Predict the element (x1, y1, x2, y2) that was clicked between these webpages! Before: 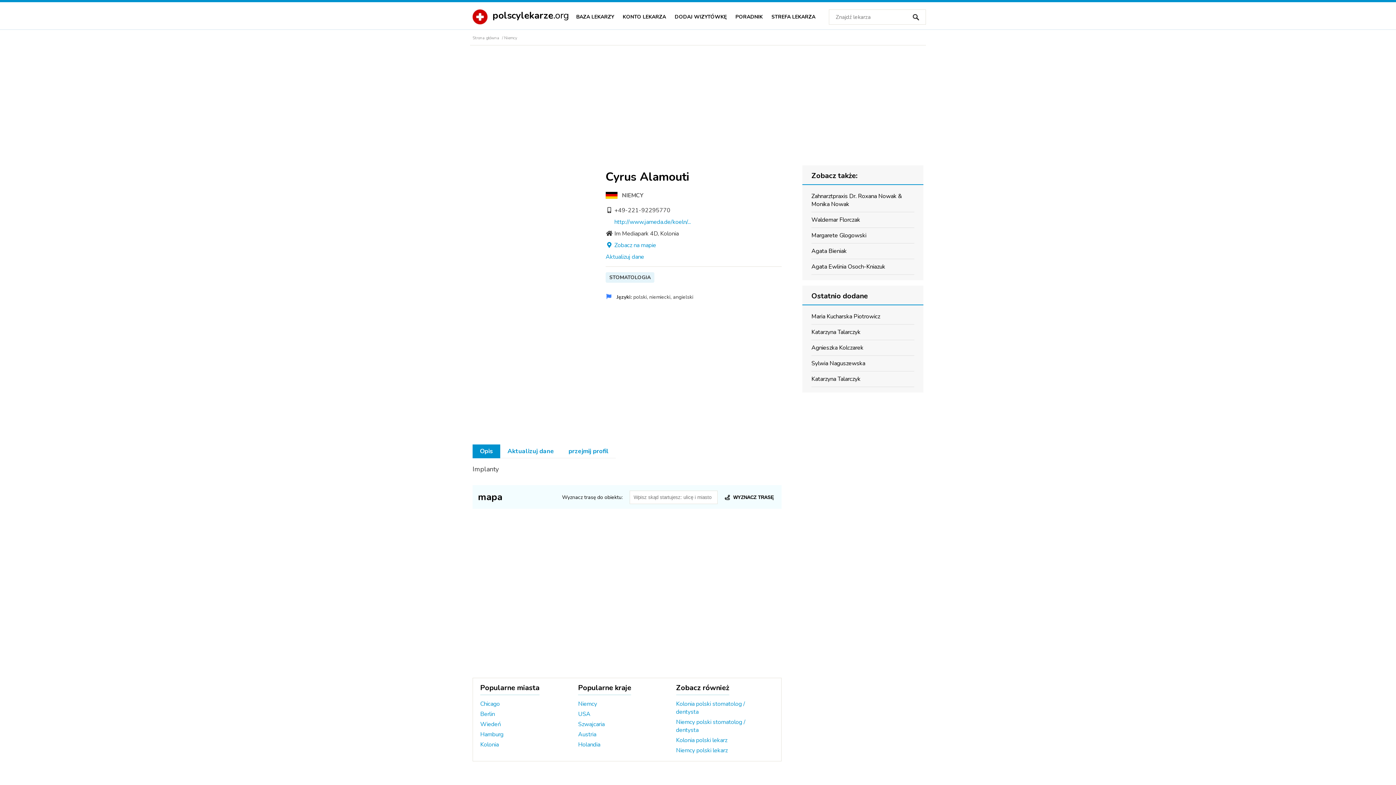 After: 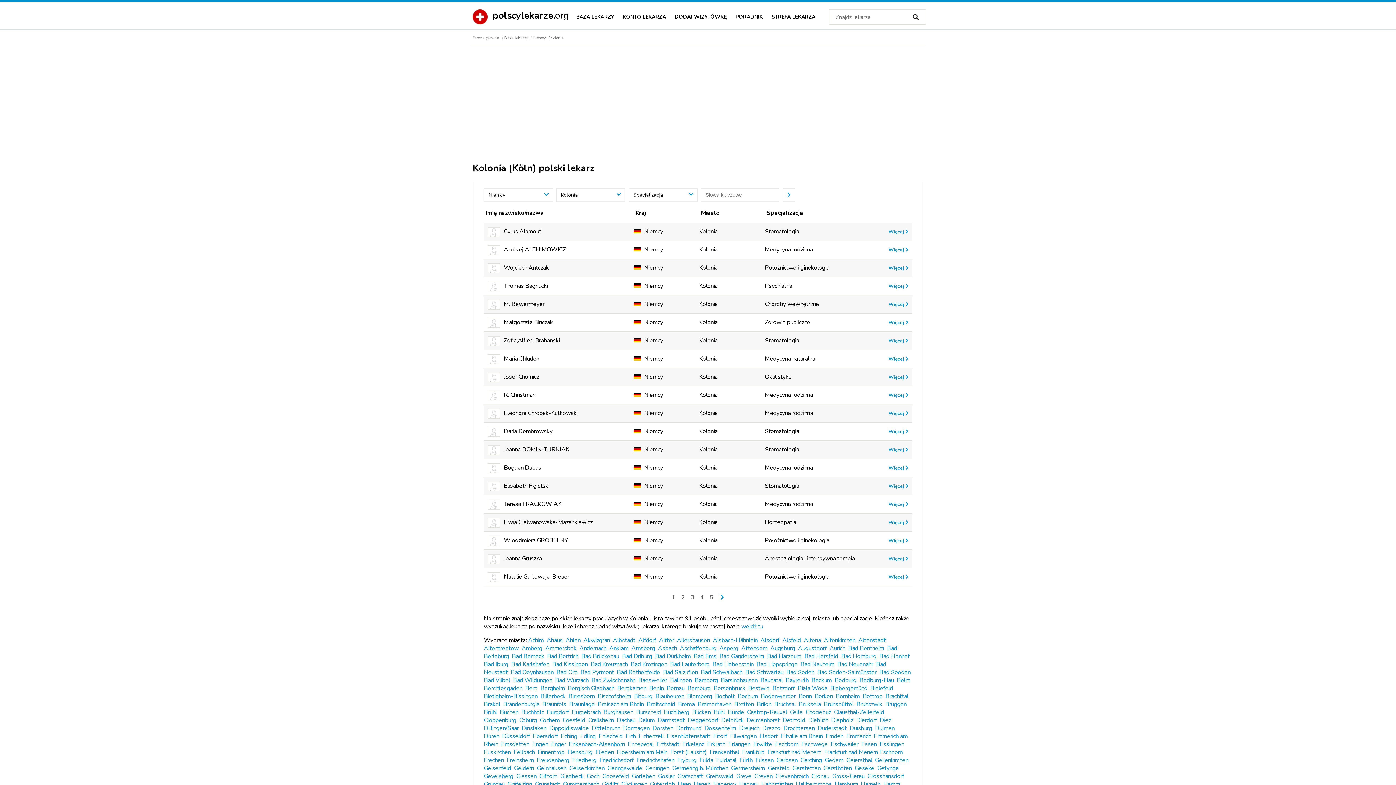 Action: bbox: (676, 735, 727, 745) label: Kolonia polski lekarz